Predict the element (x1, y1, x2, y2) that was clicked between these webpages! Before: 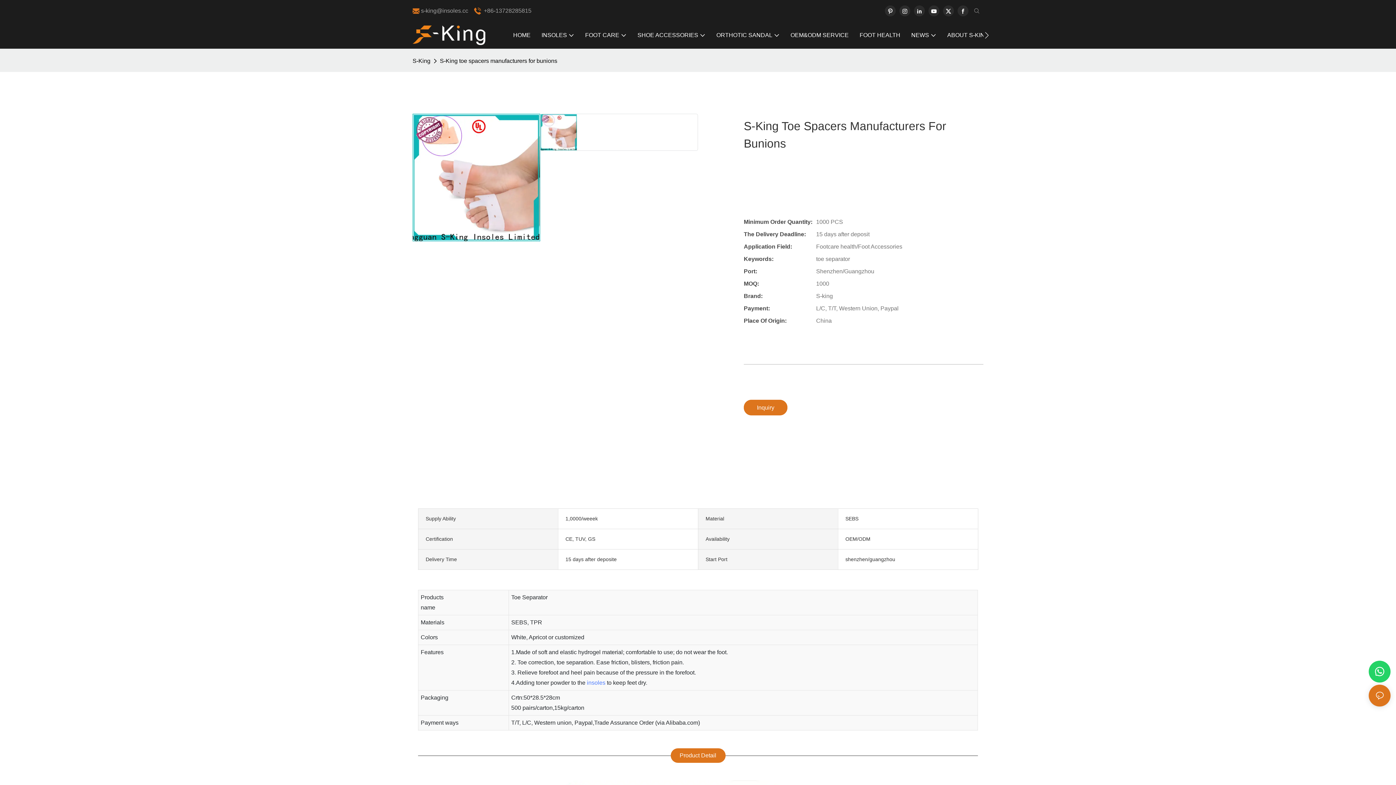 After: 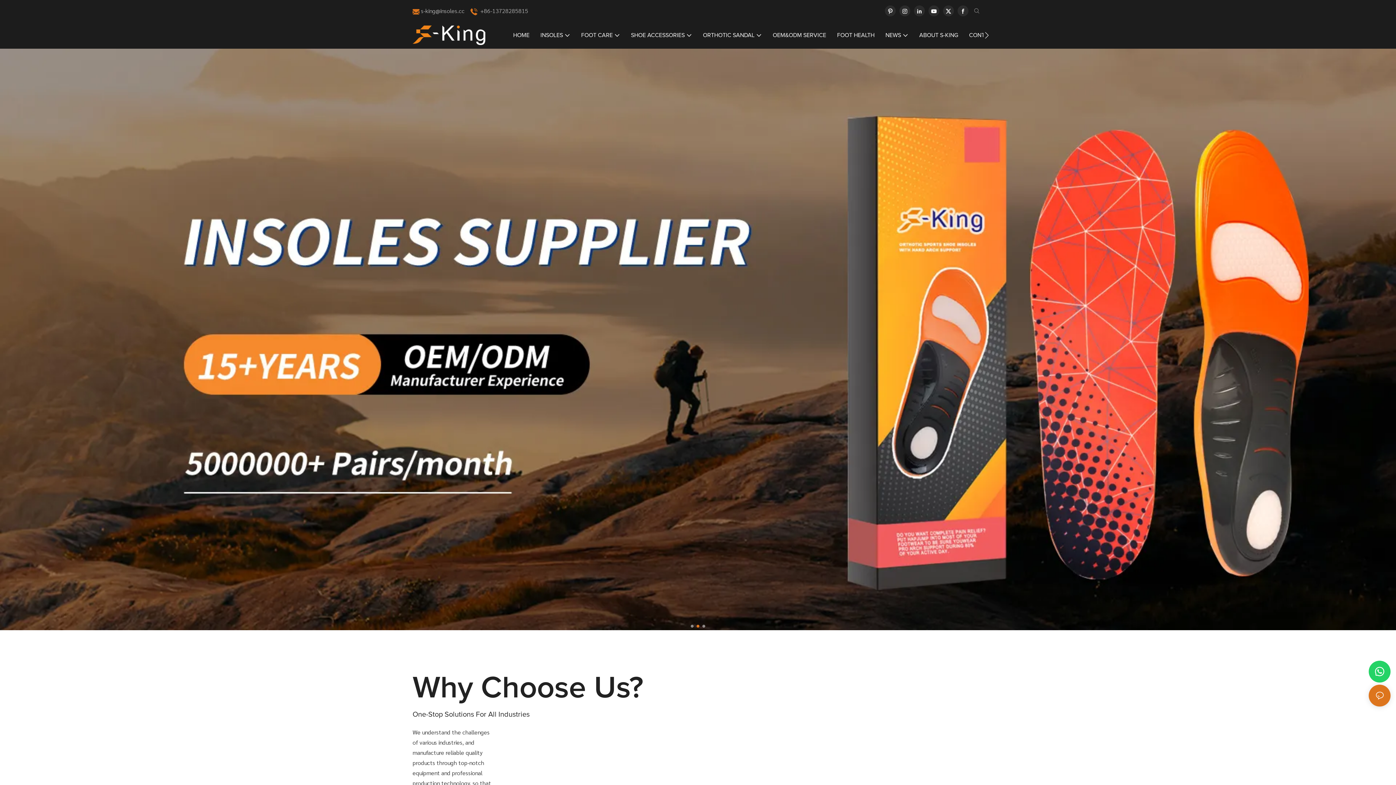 Action: bbox: (412, 25, 485, 44)